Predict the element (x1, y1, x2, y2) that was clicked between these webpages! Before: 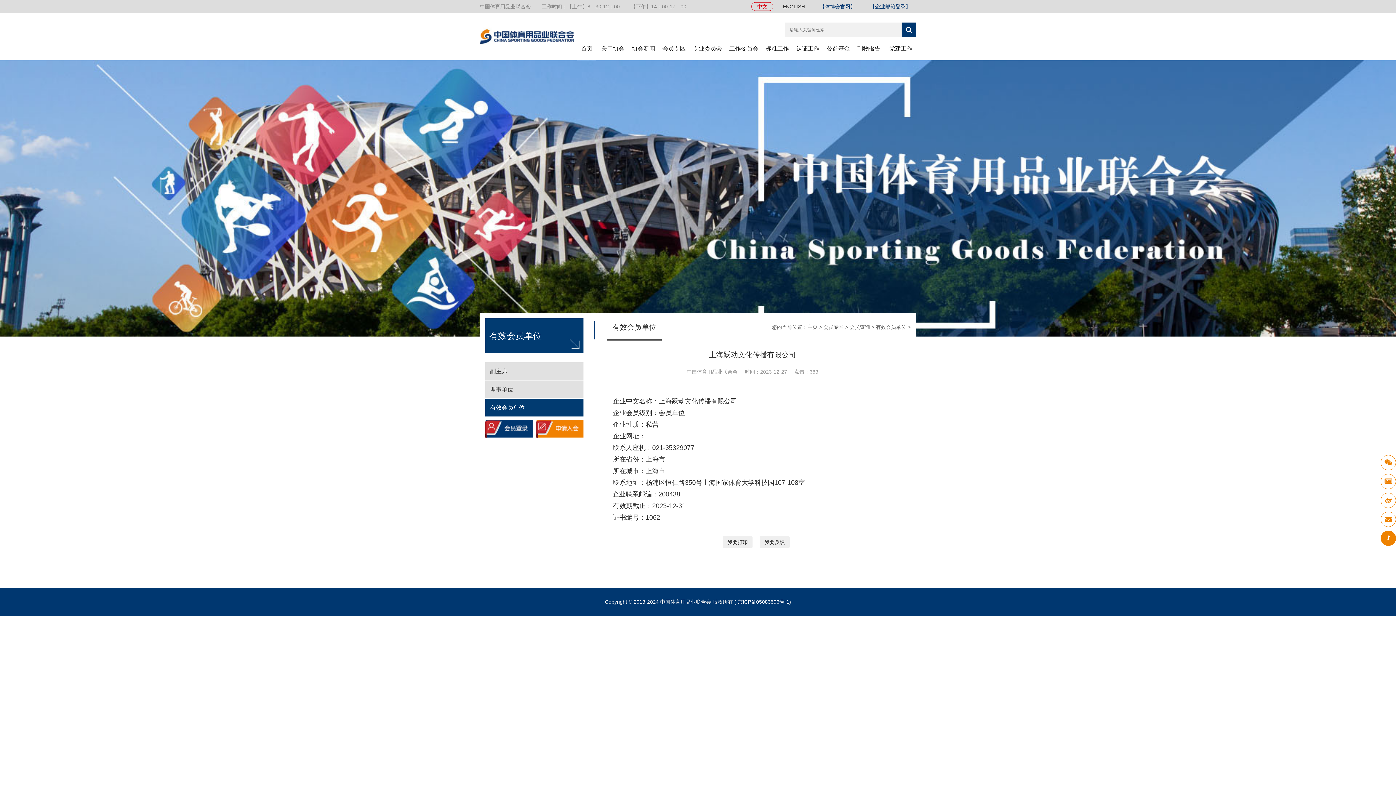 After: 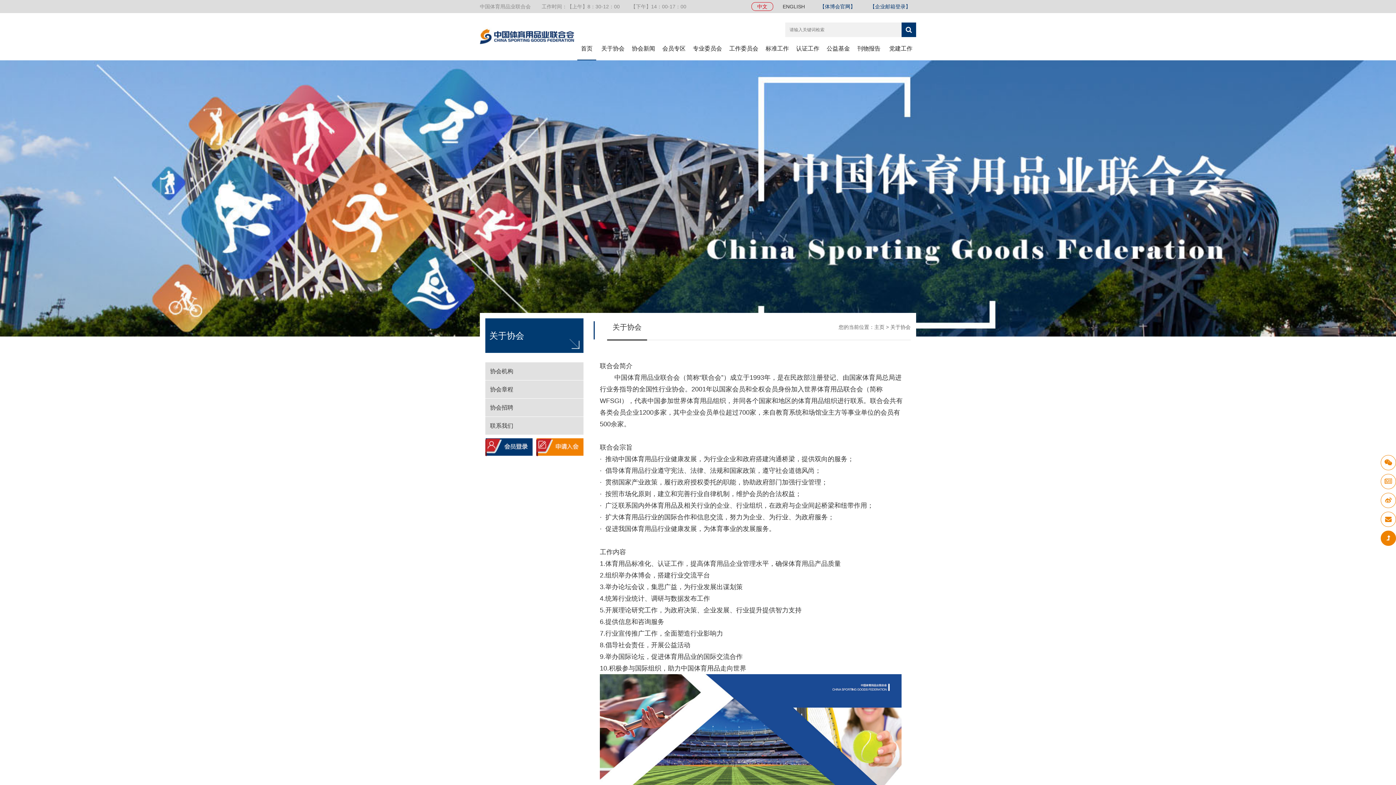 Action: bbox: (601, 38, 624, 59) label: 关于协会